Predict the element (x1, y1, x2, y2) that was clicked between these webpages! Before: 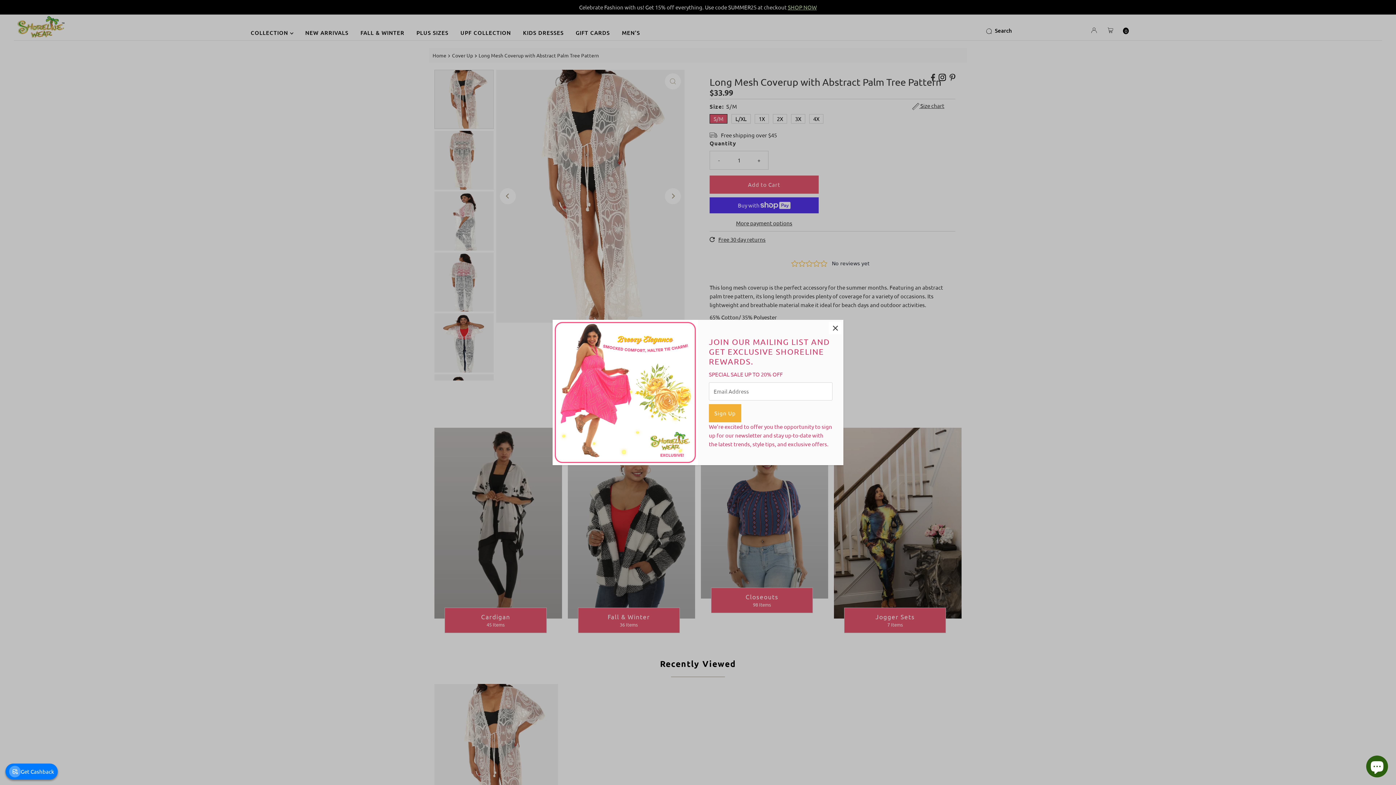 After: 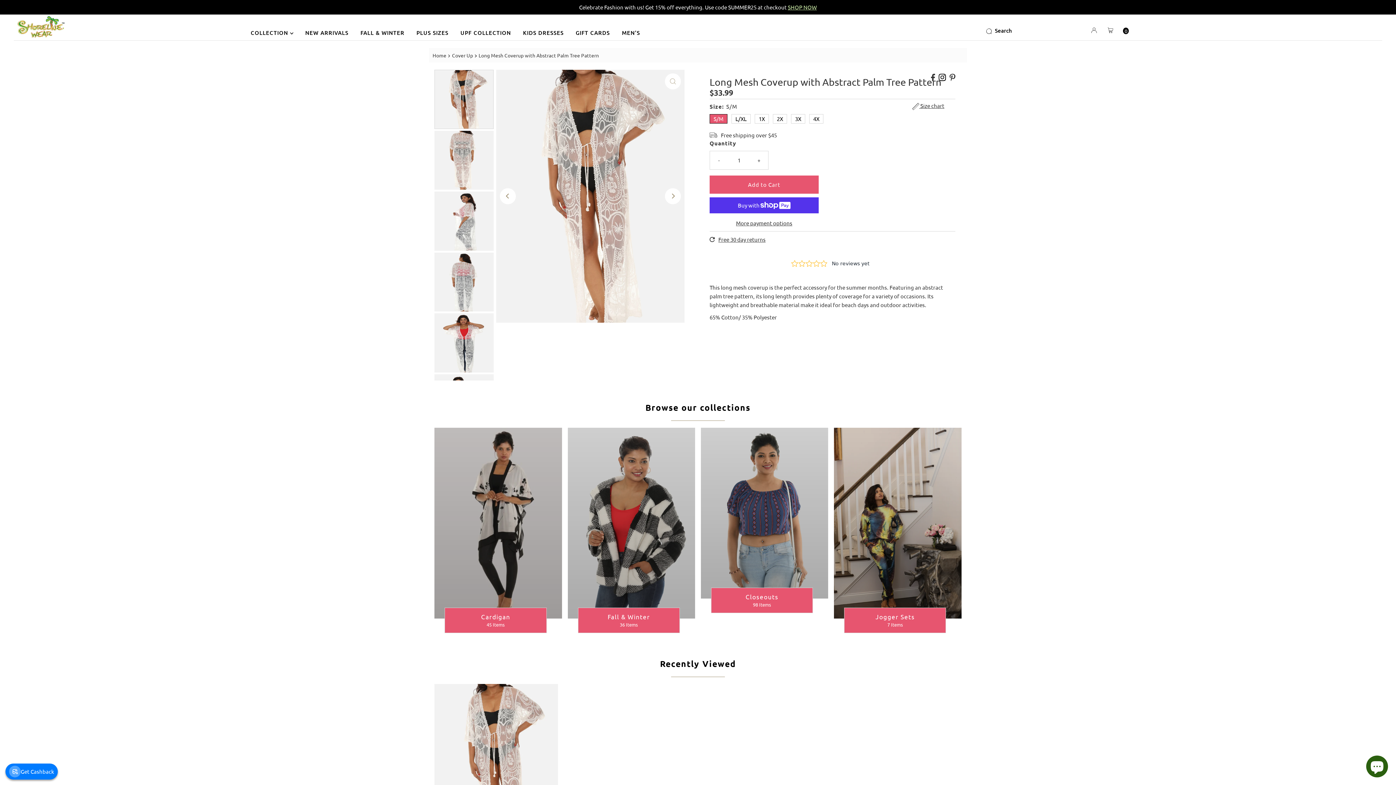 Action: bbox: (829, 321, 841, 334) label: Close popup